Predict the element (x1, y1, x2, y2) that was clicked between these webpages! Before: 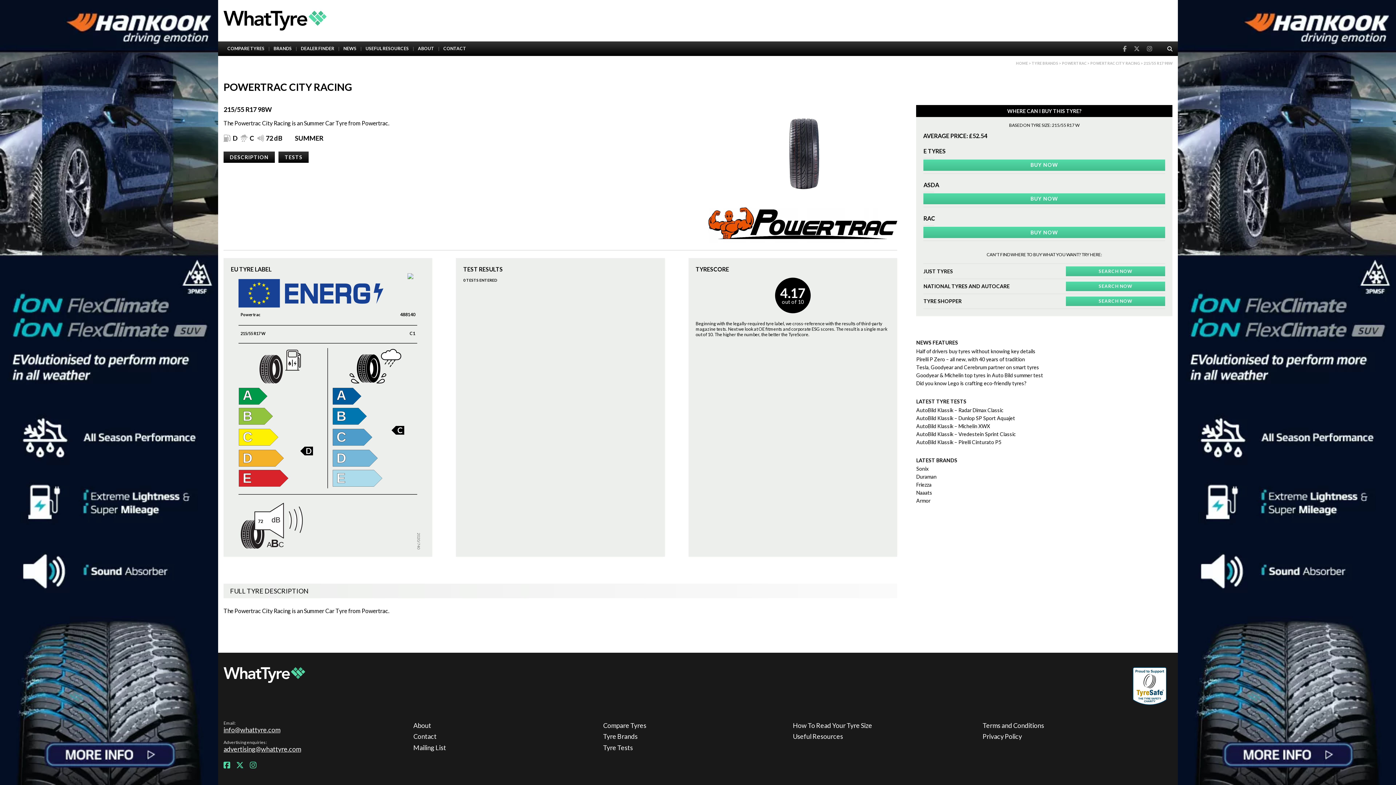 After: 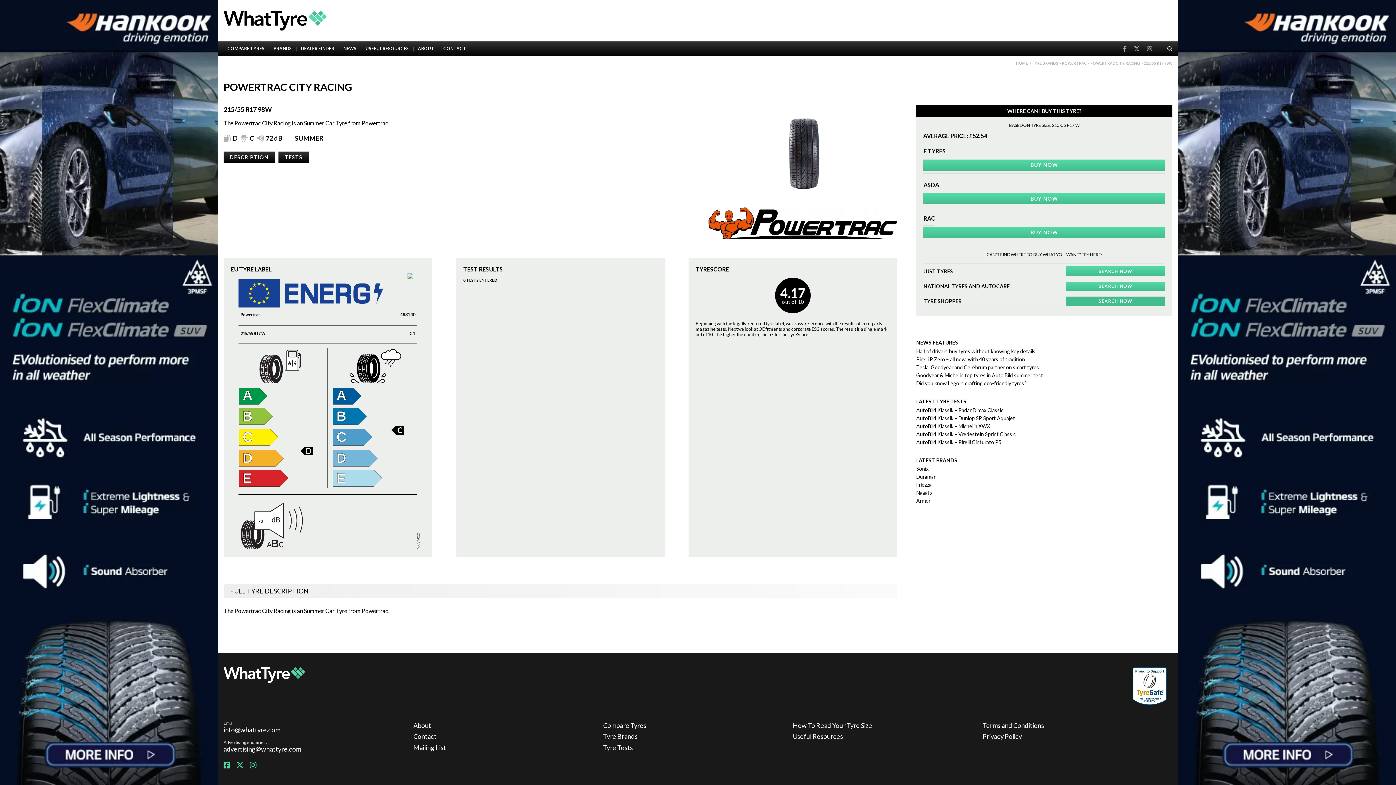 Action: label: SEARCH NOW bbox: (1066, 296, 1165, 306)